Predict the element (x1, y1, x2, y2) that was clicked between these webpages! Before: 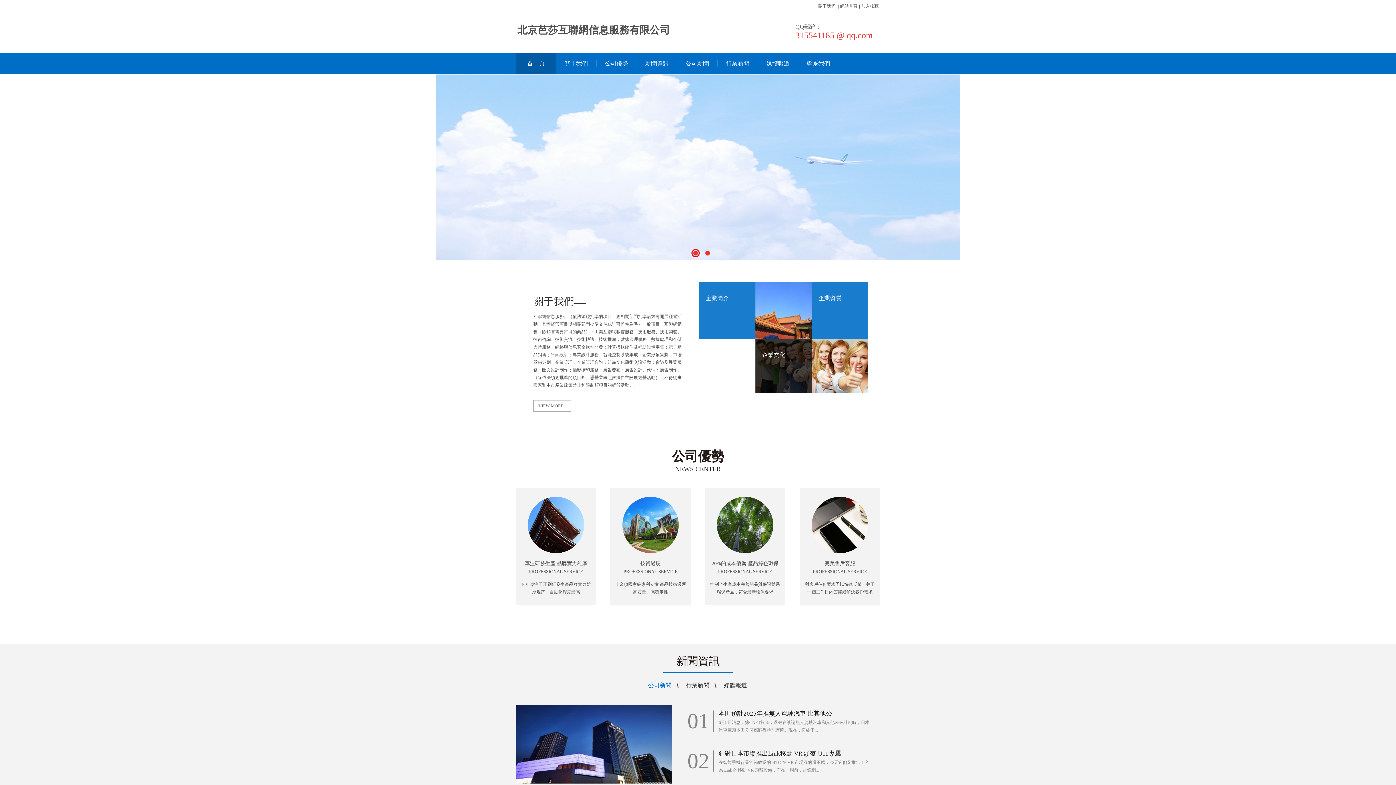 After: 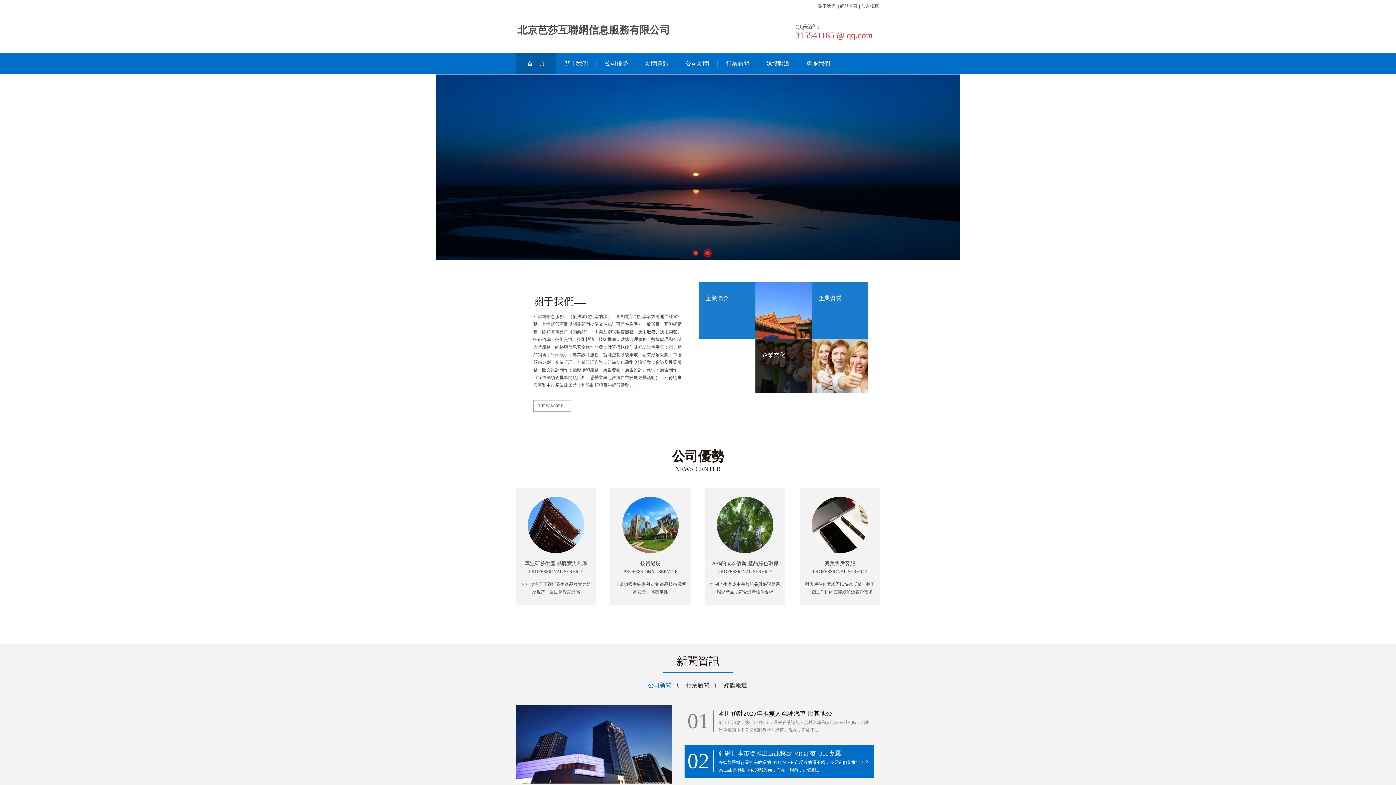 Action: label: 02
針對日本市場推出Link移動 VR 頭盔:U11專屬

在智能手機行業節節敗退的 HTC 在 VR 市場混的還不錯，今天它們又推出了名為 Link 的移動 VR 頭戴設備，而在一周前，雷鋒網... bbox: (684, 745, 874, 778)